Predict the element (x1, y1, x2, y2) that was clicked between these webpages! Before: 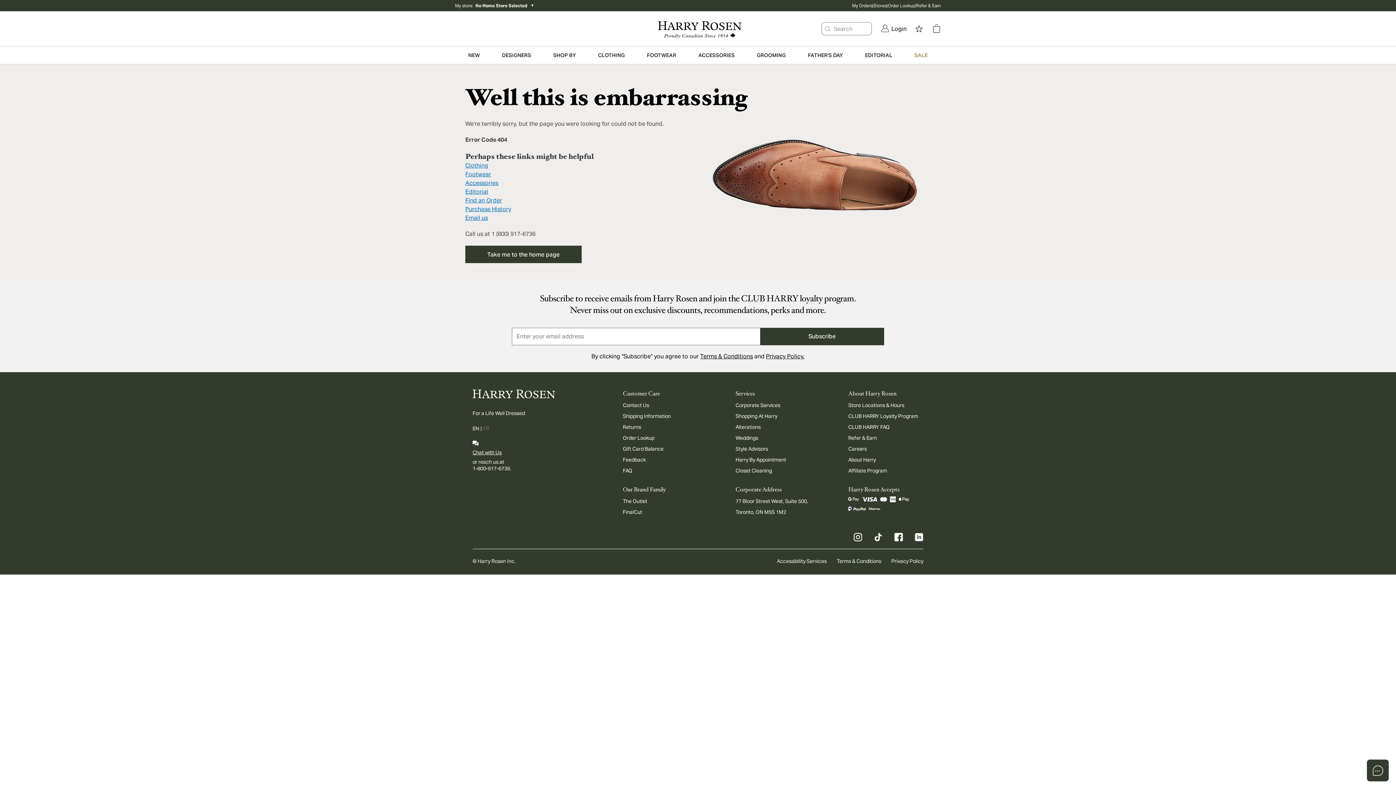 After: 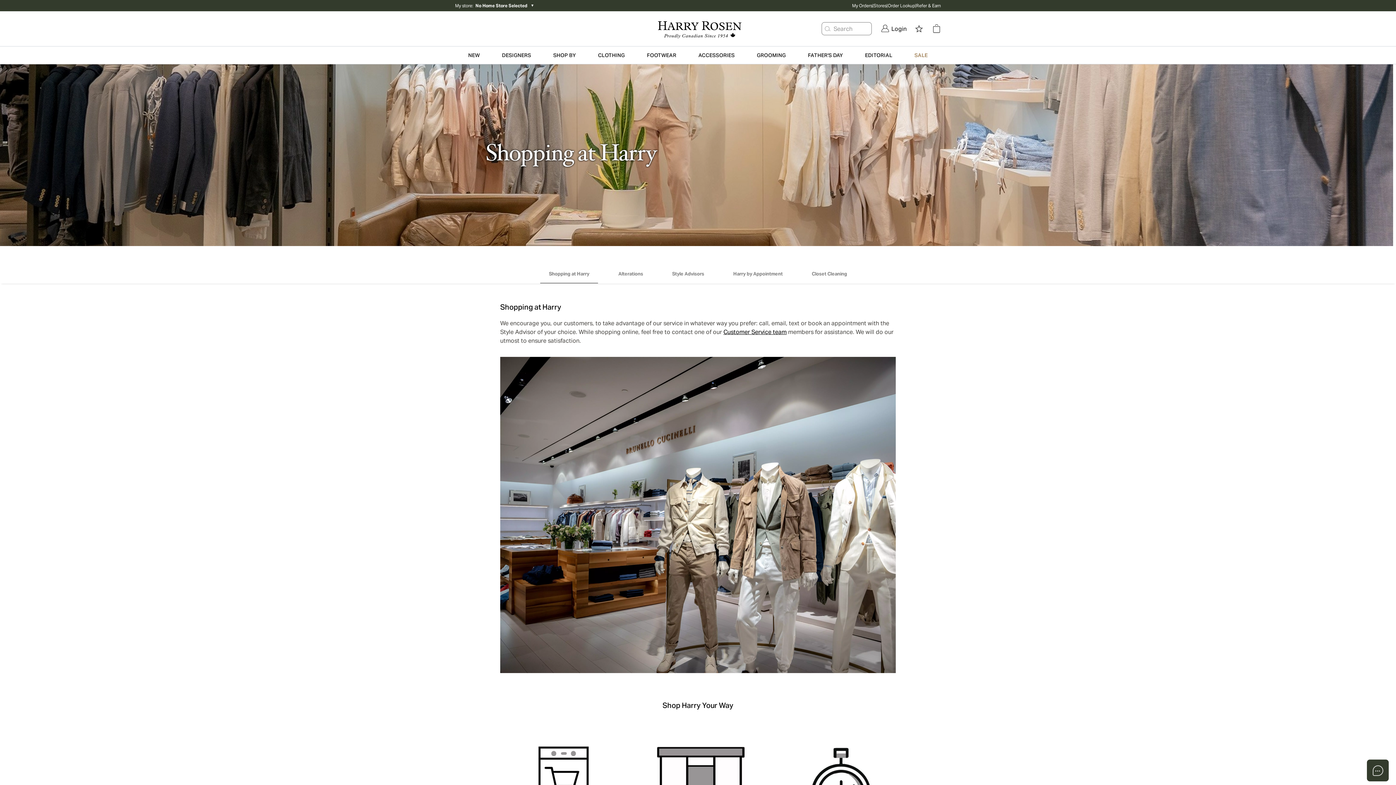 Action: bbox: (735, 413, 777, 419) label: Shopping At Harry